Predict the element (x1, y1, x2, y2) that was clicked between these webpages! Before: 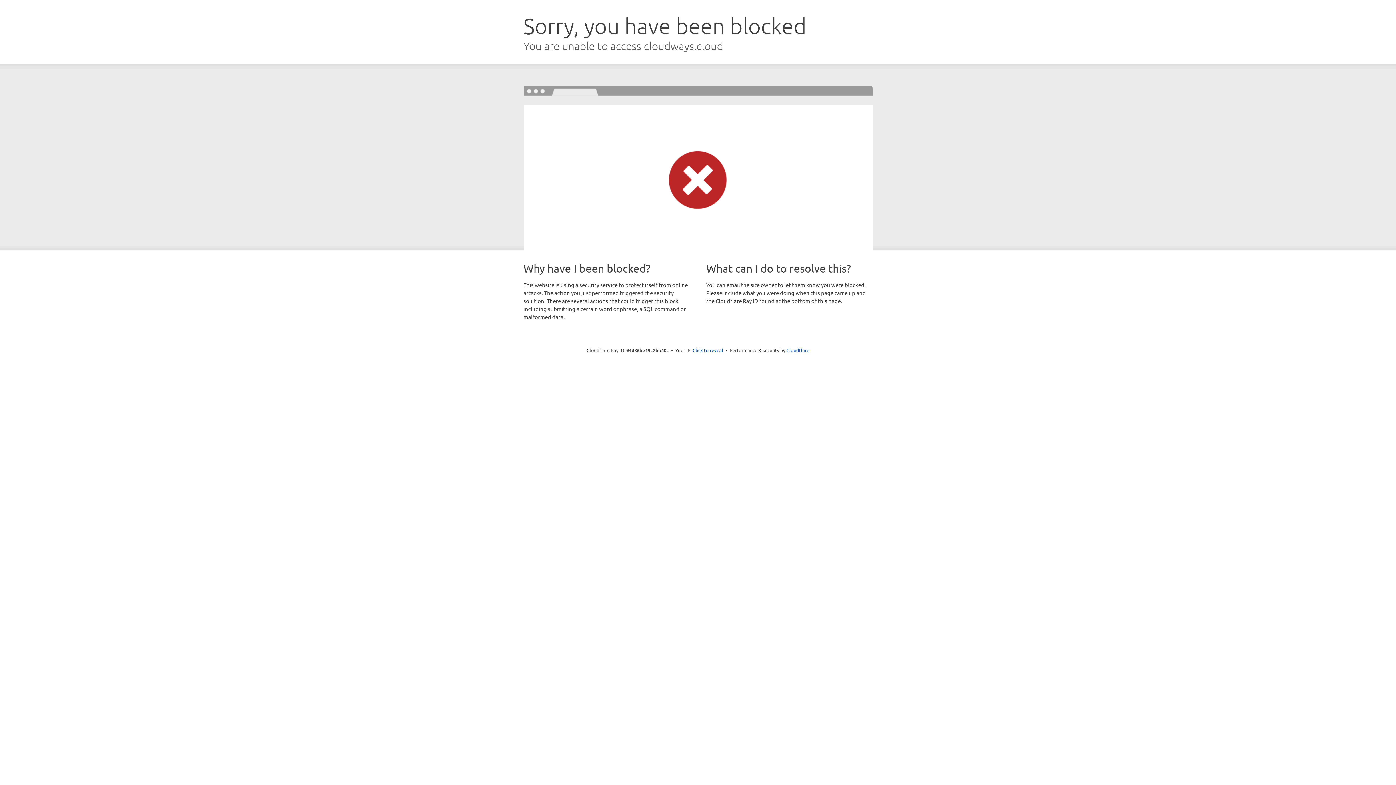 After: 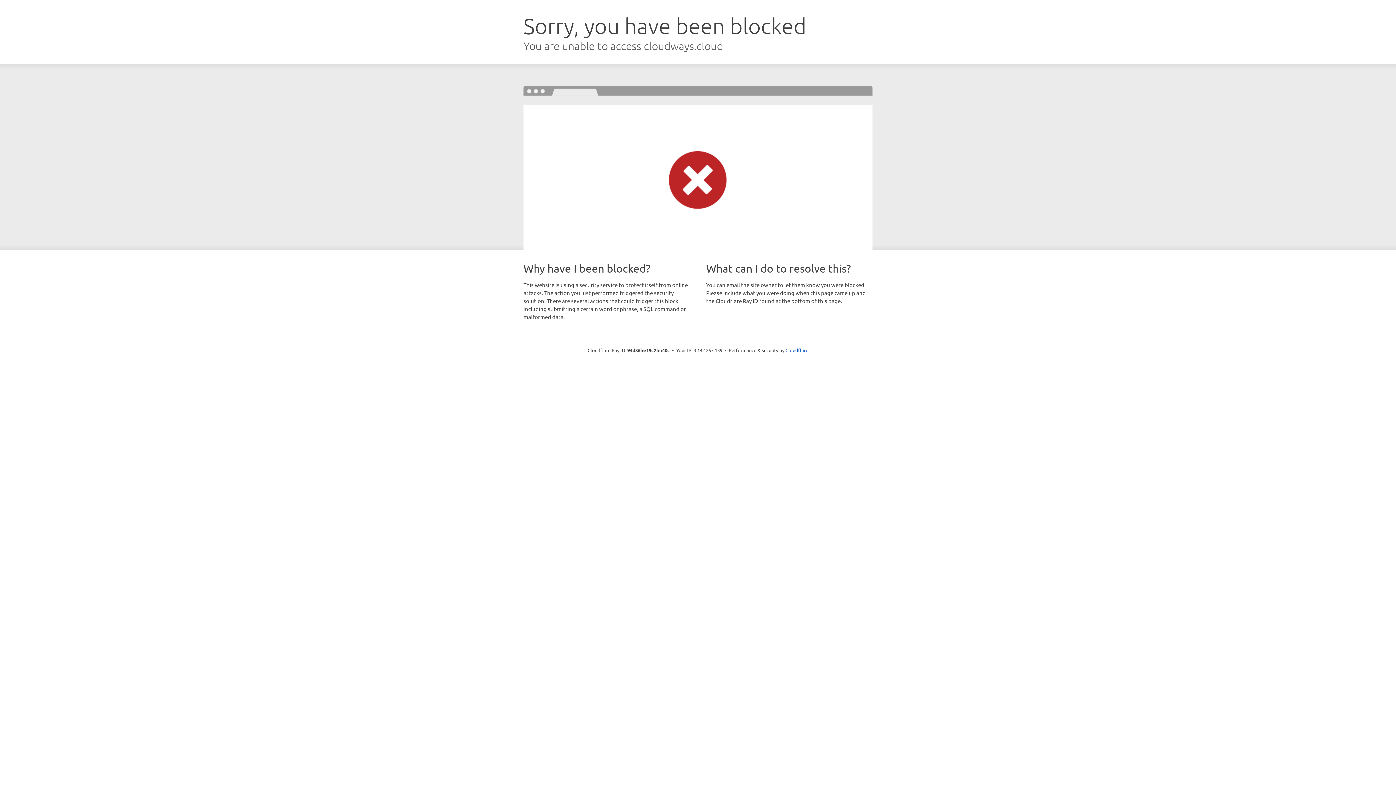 Action: bbox: (692, 346, 723, 353) label: Click to reveal